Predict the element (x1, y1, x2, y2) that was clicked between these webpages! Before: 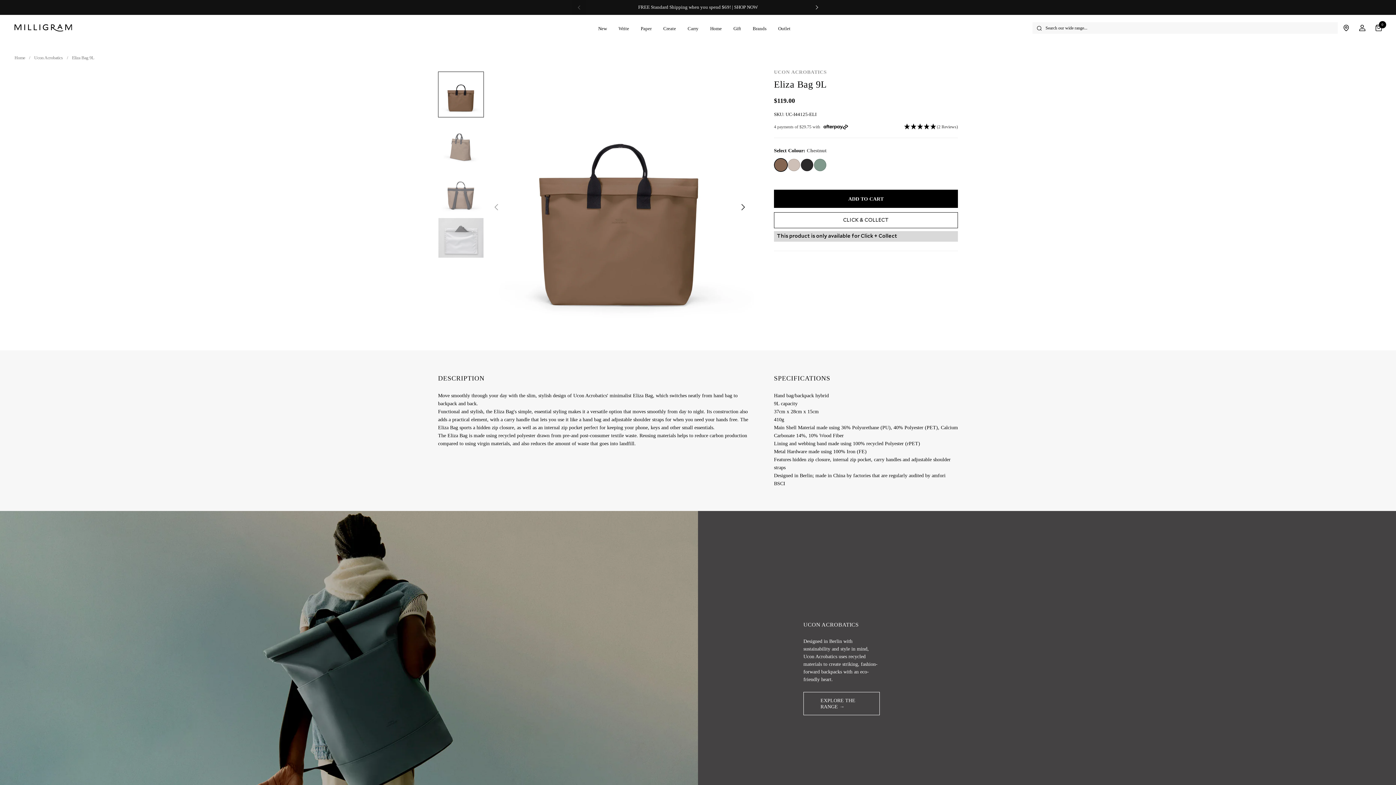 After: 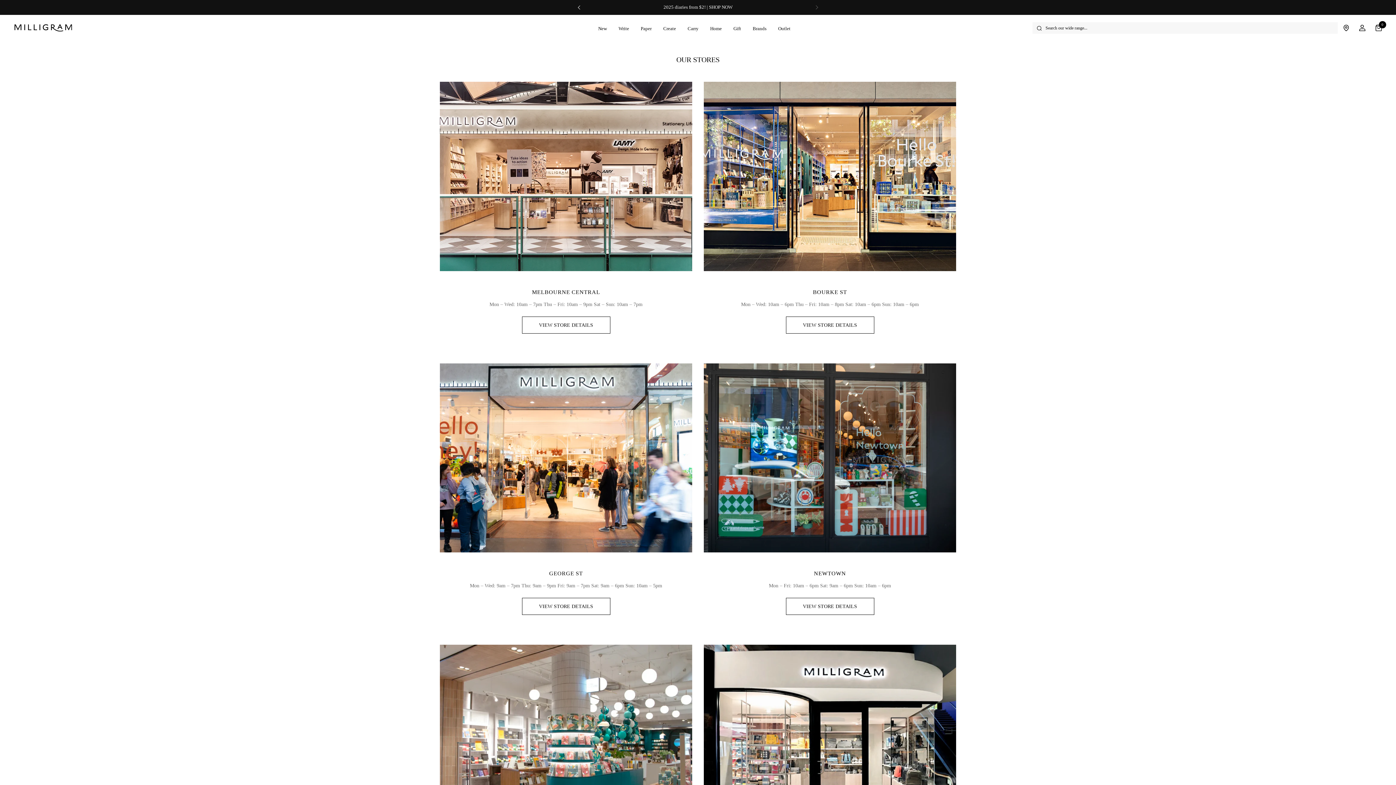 Action: label: Stores bbox: (1341, 23, 1350, 32)